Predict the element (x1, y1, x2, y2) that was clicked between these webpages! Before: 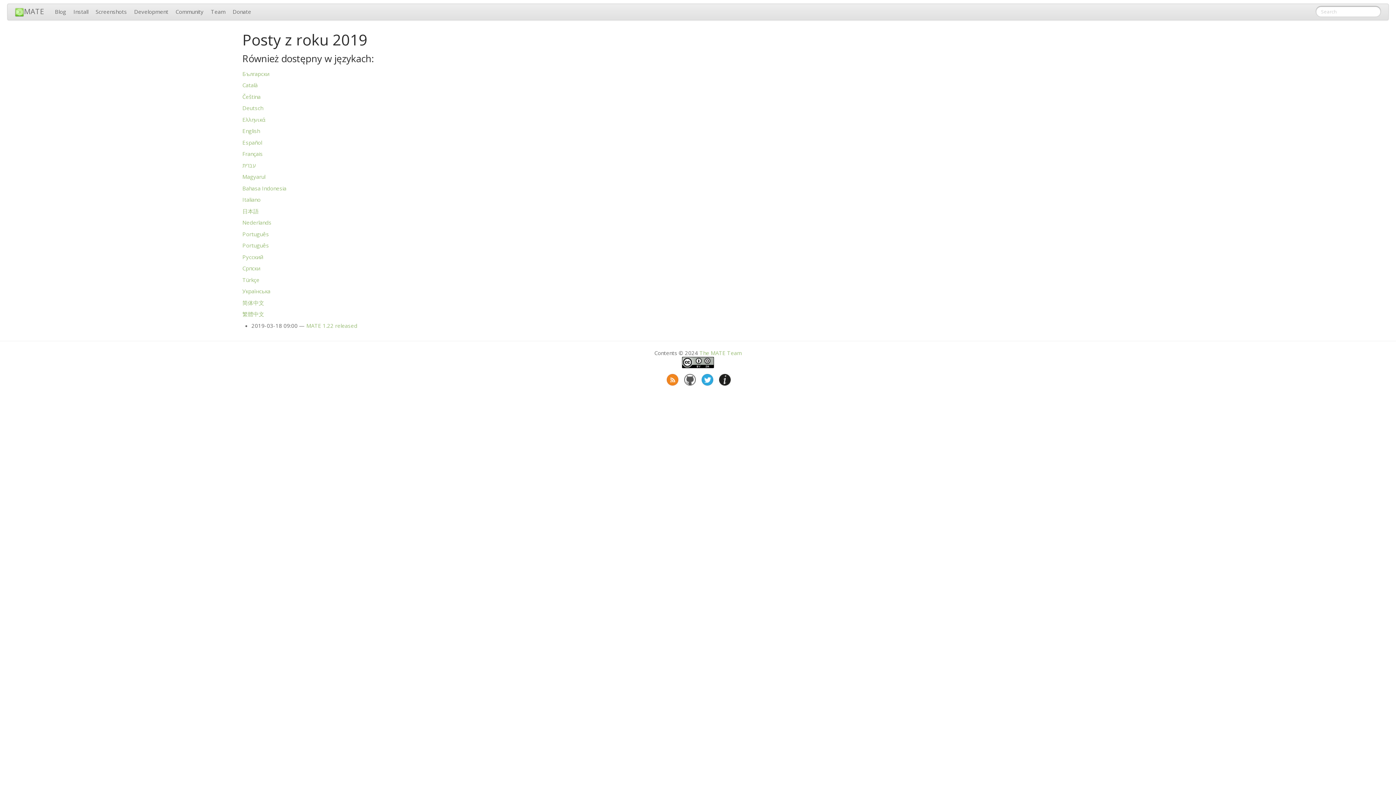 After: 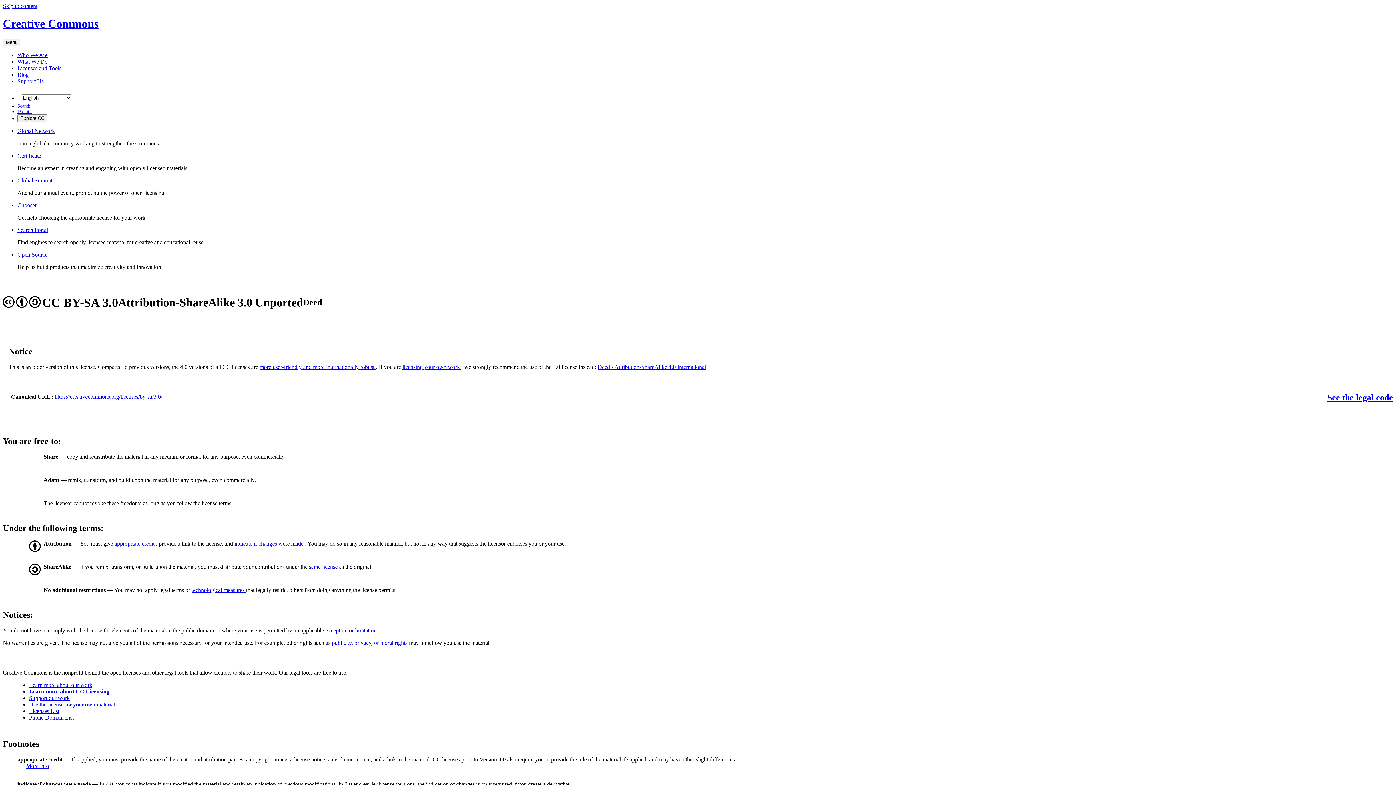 Action: bbox: (682, 360, 714, 367)